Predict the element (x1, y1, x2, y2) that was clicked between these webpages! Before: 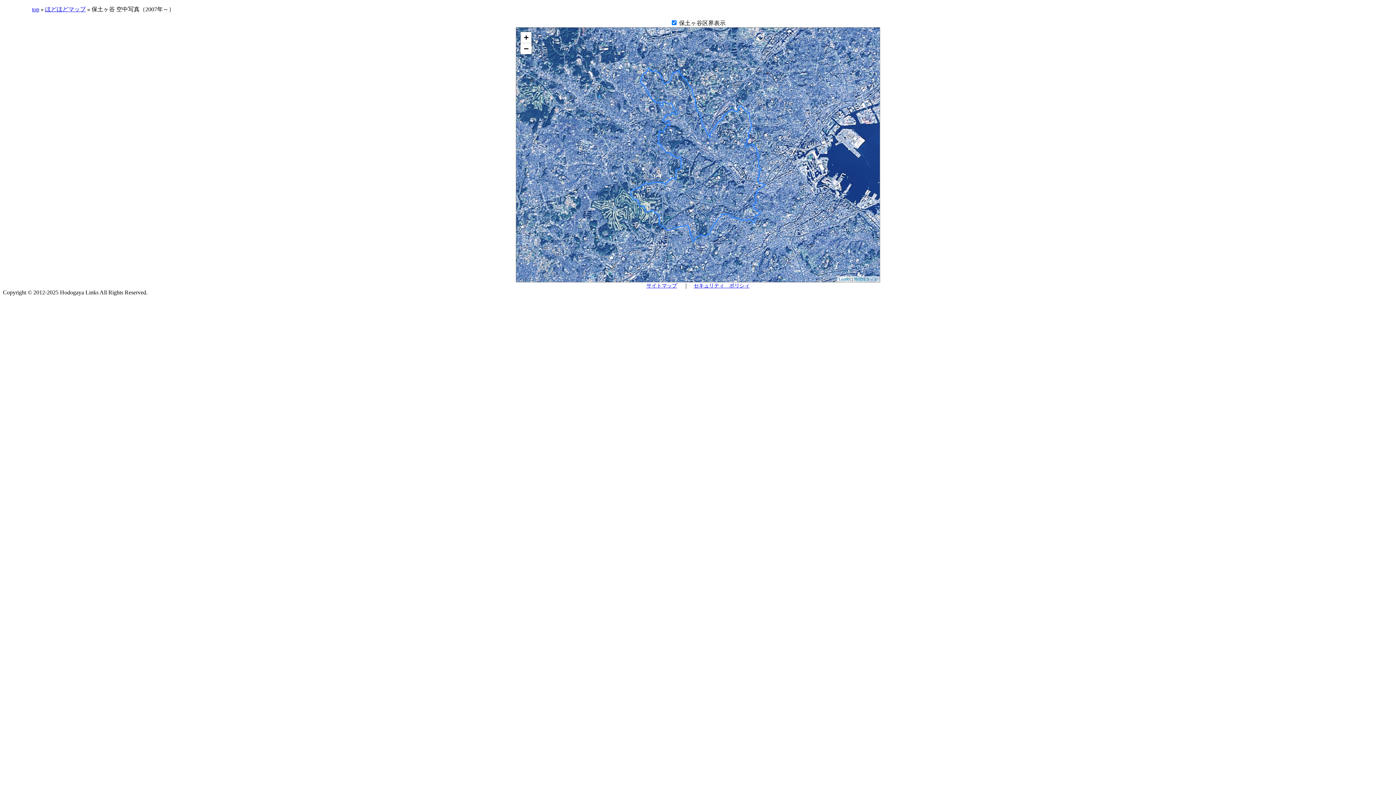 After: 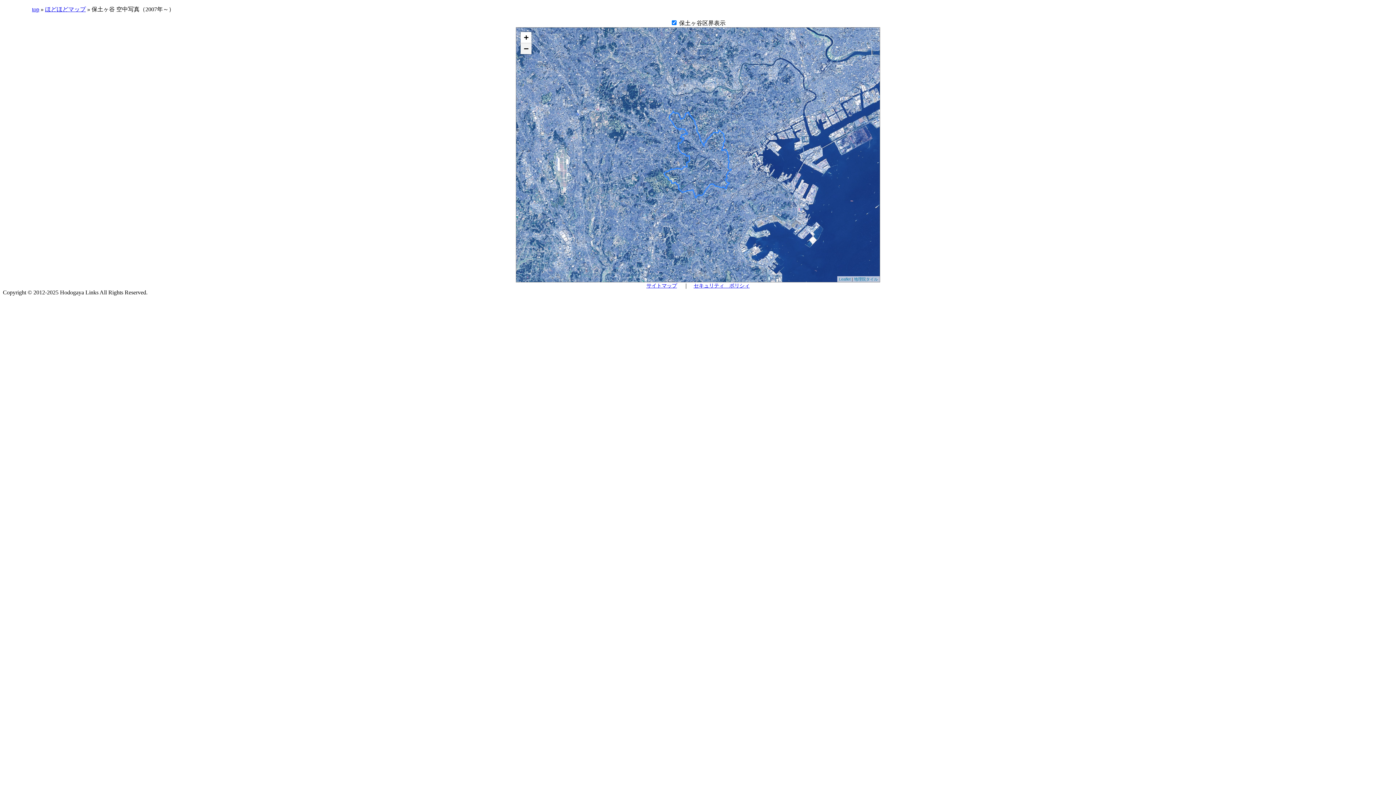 Action: bbox: (520, 43, 531, 54) label: Zoom out